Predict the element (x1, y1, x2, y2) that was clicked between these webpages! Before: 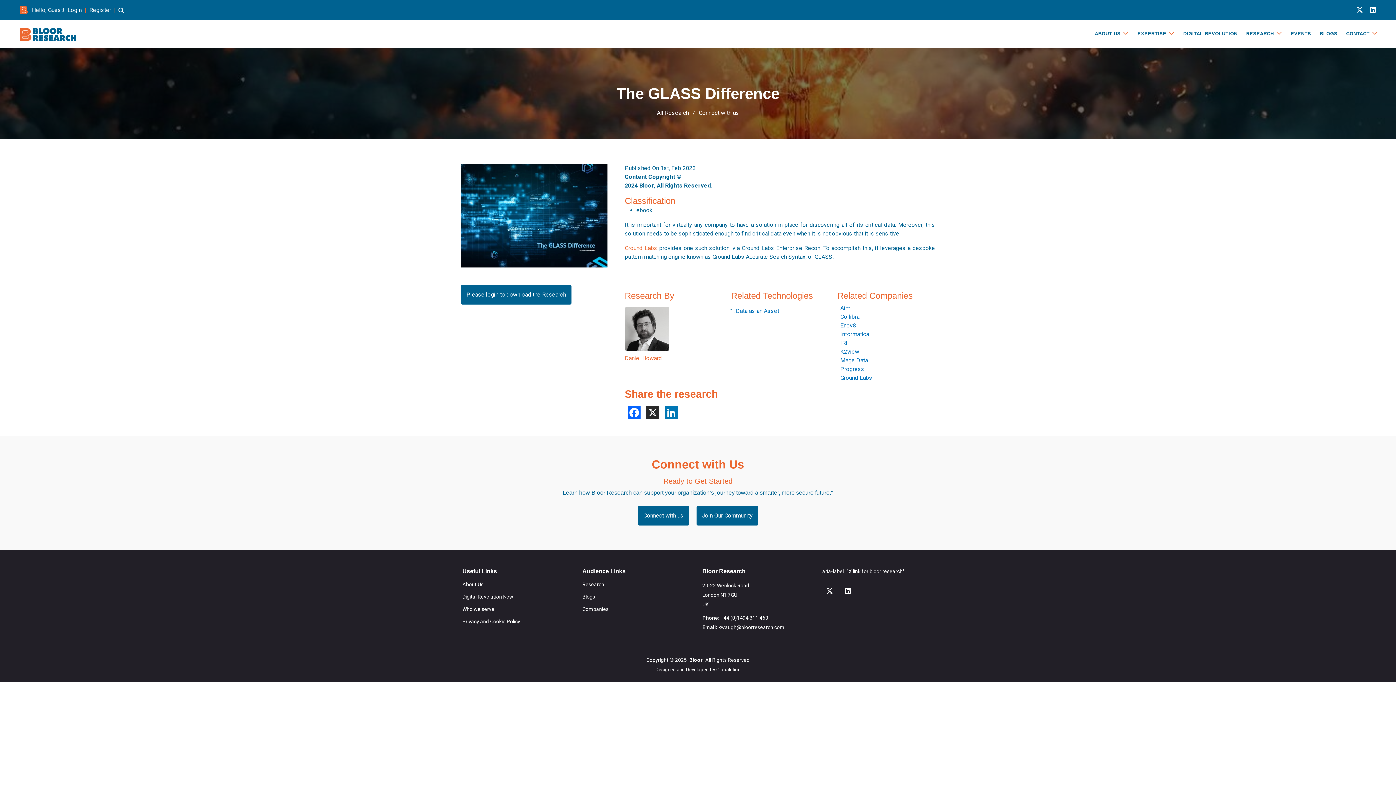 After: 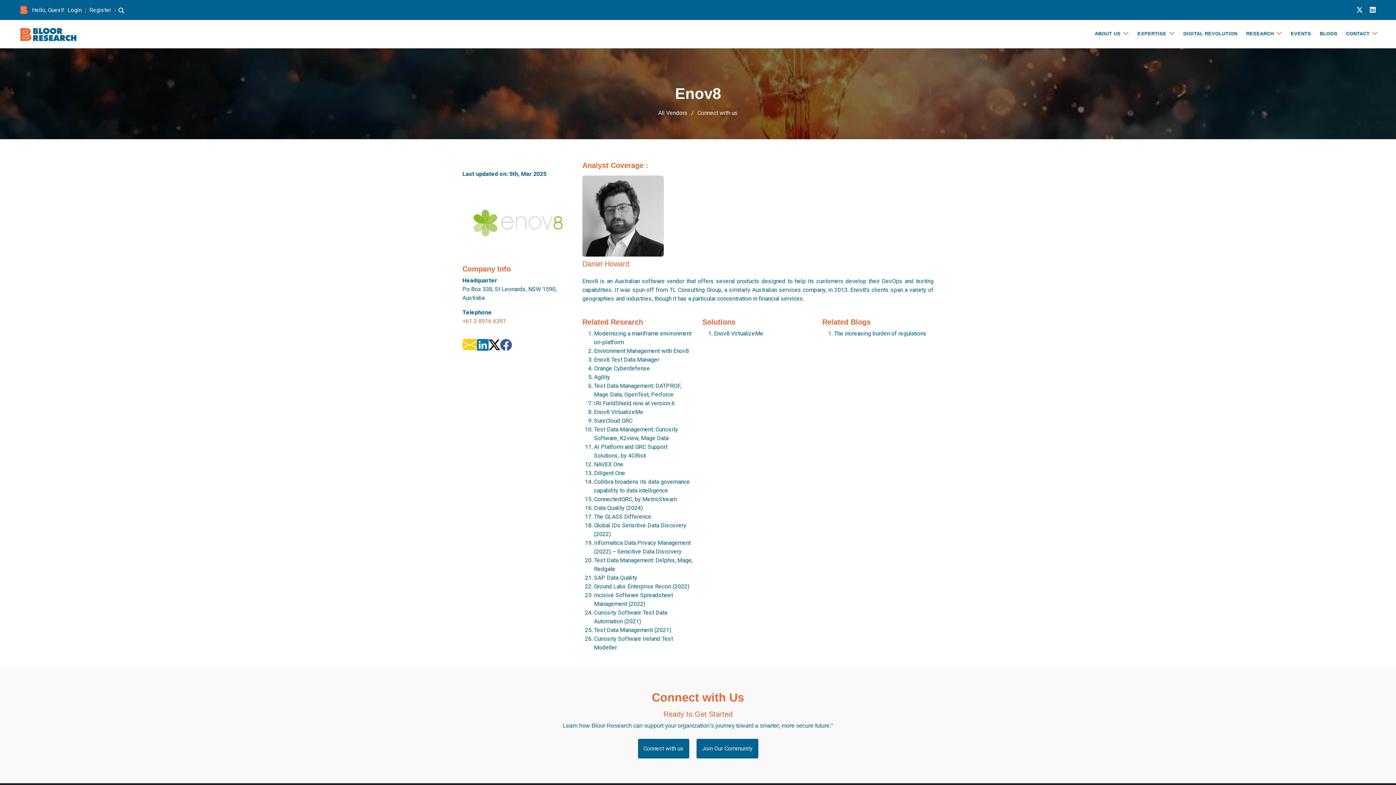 Action: bbox: (840, 322, 856, 329) label: Enov8